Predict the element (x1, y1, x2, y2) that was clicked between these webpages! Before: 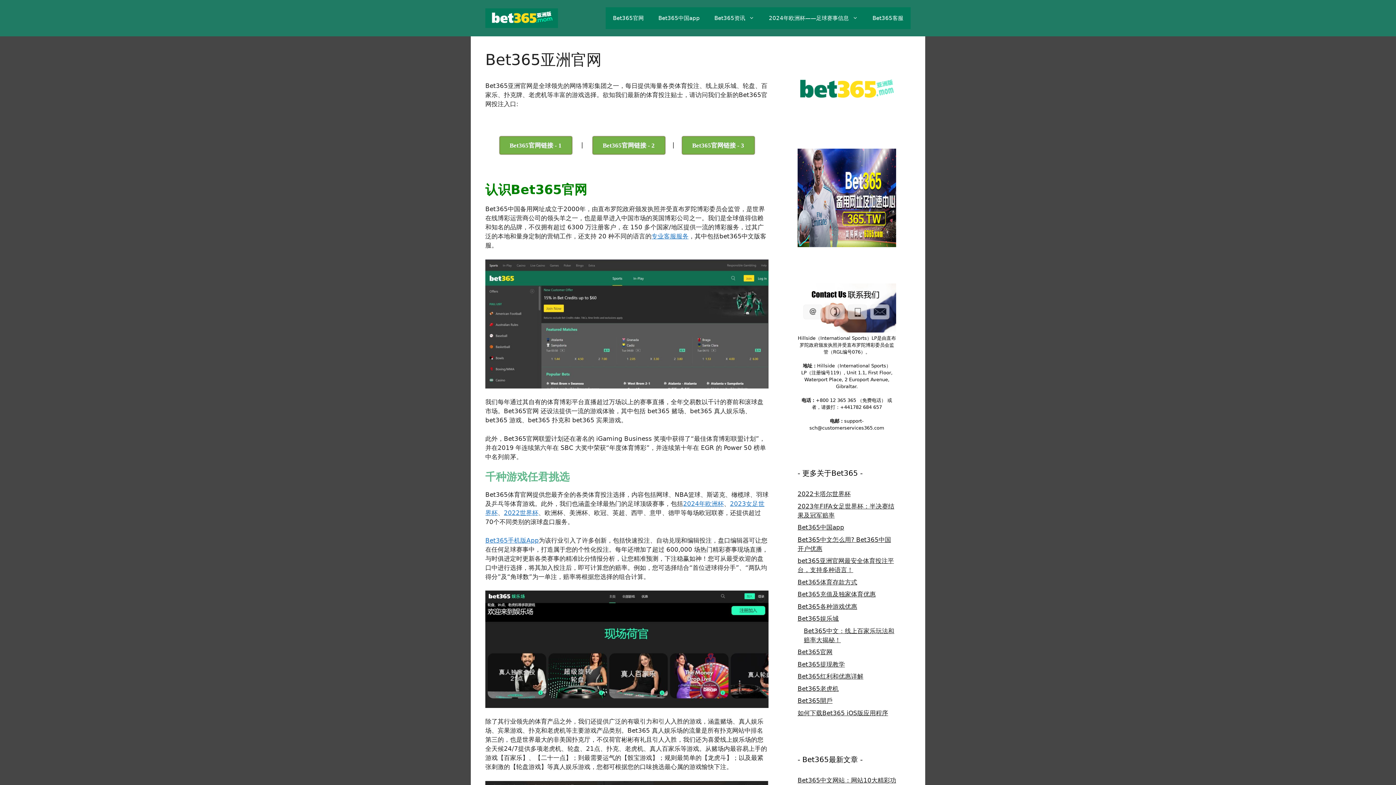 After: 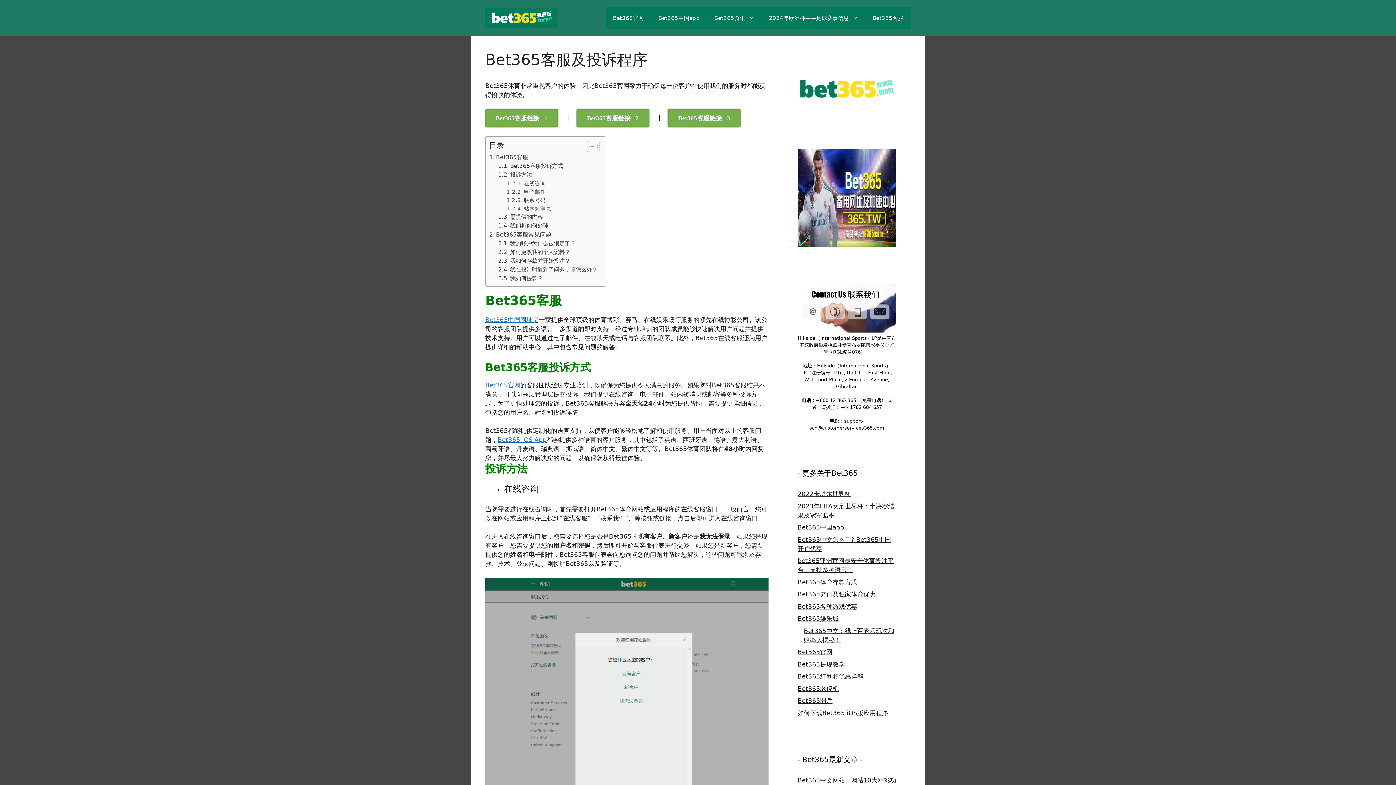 Action: label: 专业客服服务 bbox: (651, 232, 688, 240)